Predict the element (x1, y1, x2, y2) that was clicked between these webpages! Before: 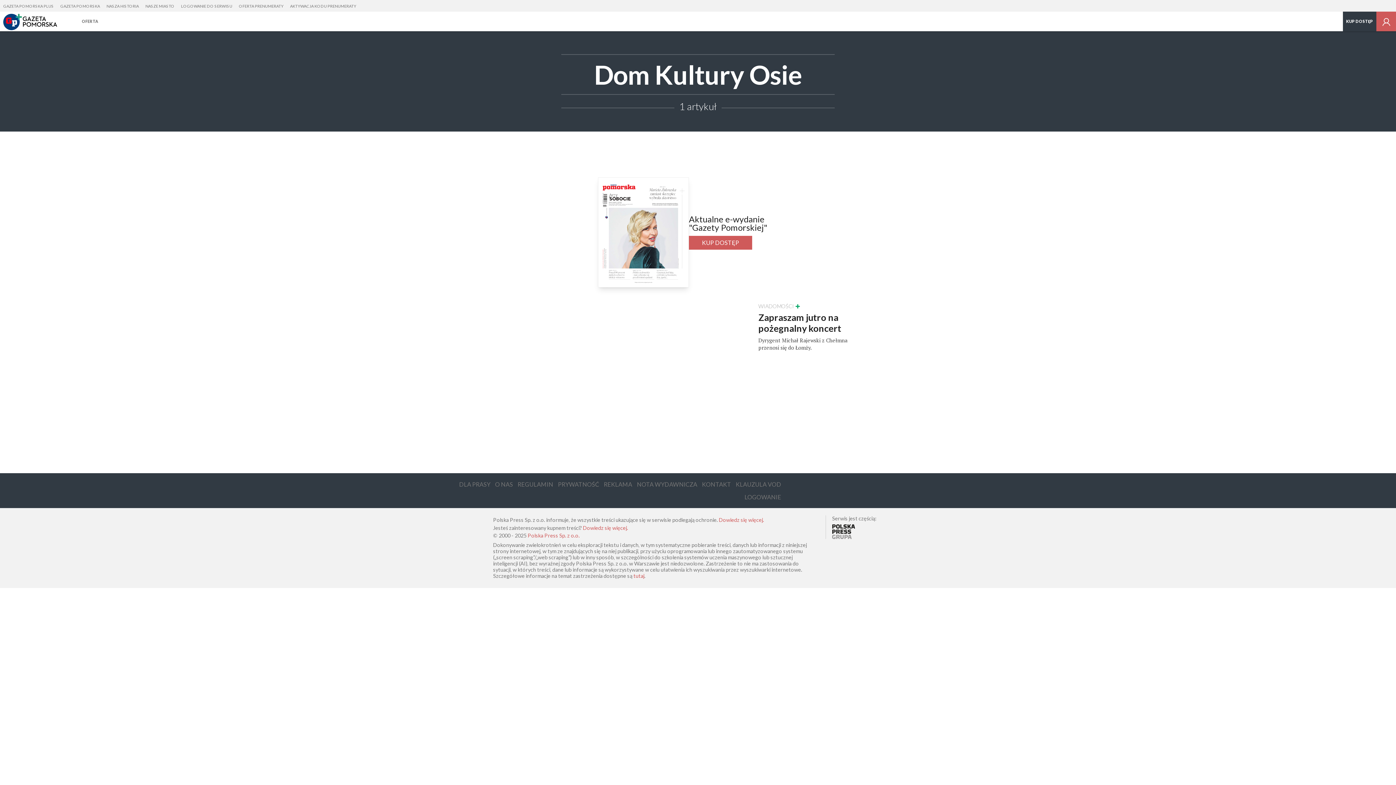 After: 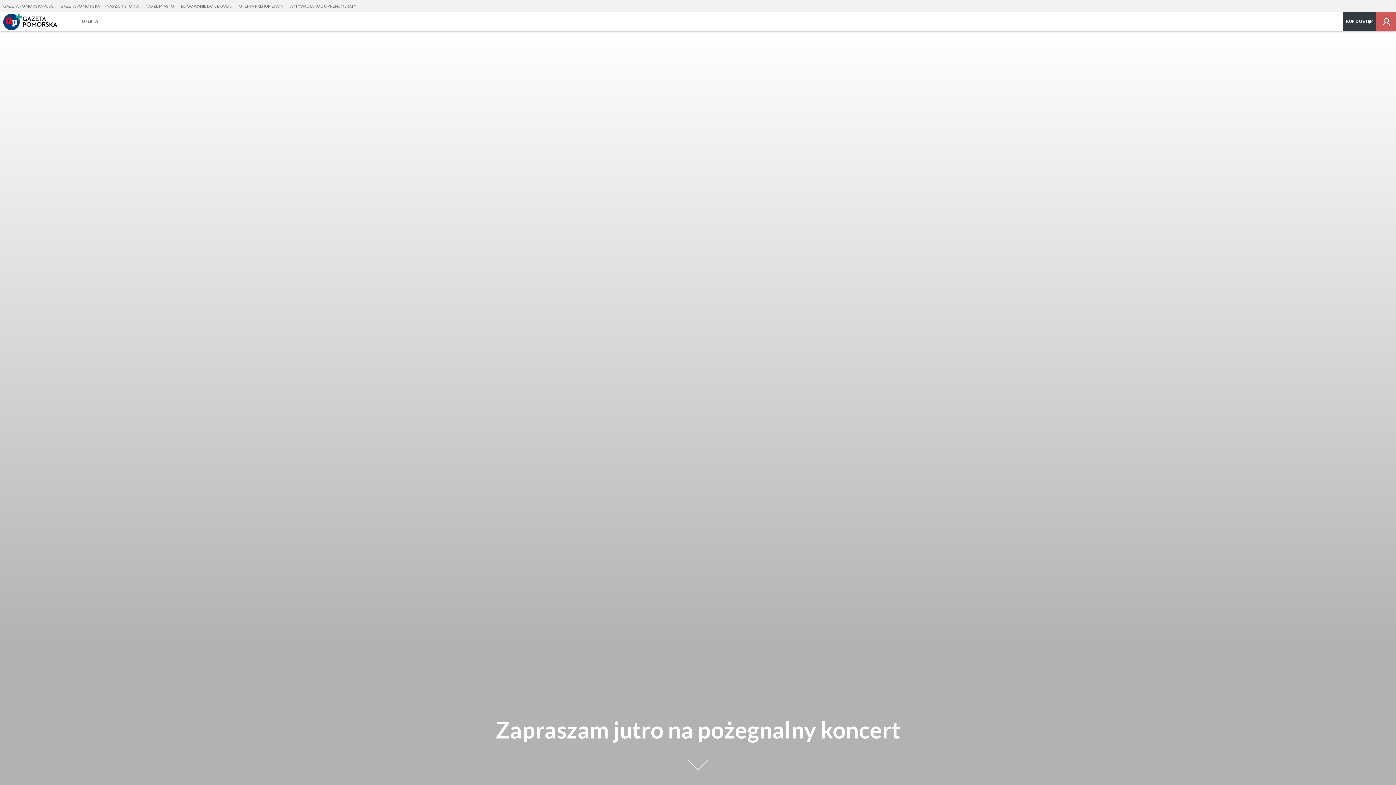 Action: bbox: (531, 300, 864, 427) label: WIADOMOŚCI
Zapraszam jutro na pożegnalny koncert

Dyrygent Michał Rajewski z Chełmna przenosi się do Łomży.